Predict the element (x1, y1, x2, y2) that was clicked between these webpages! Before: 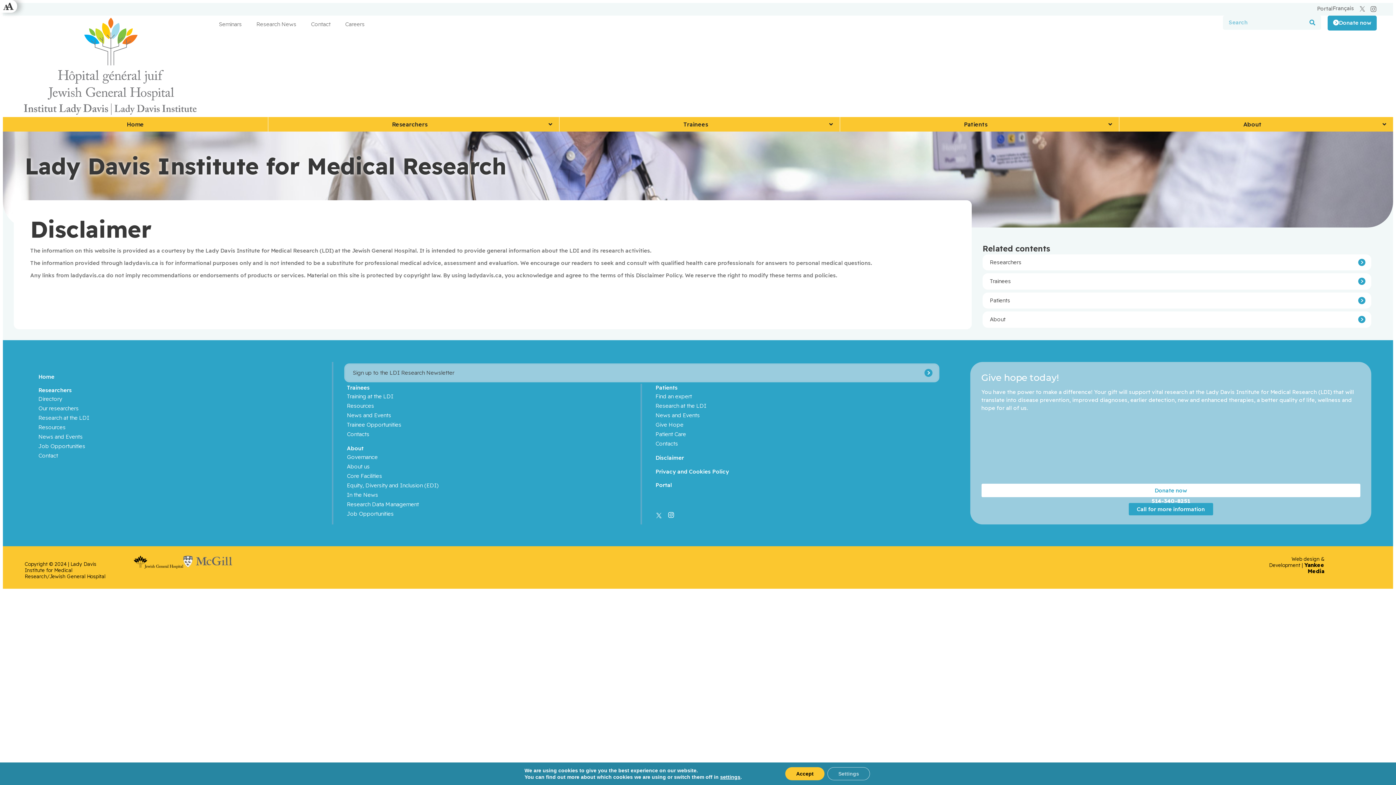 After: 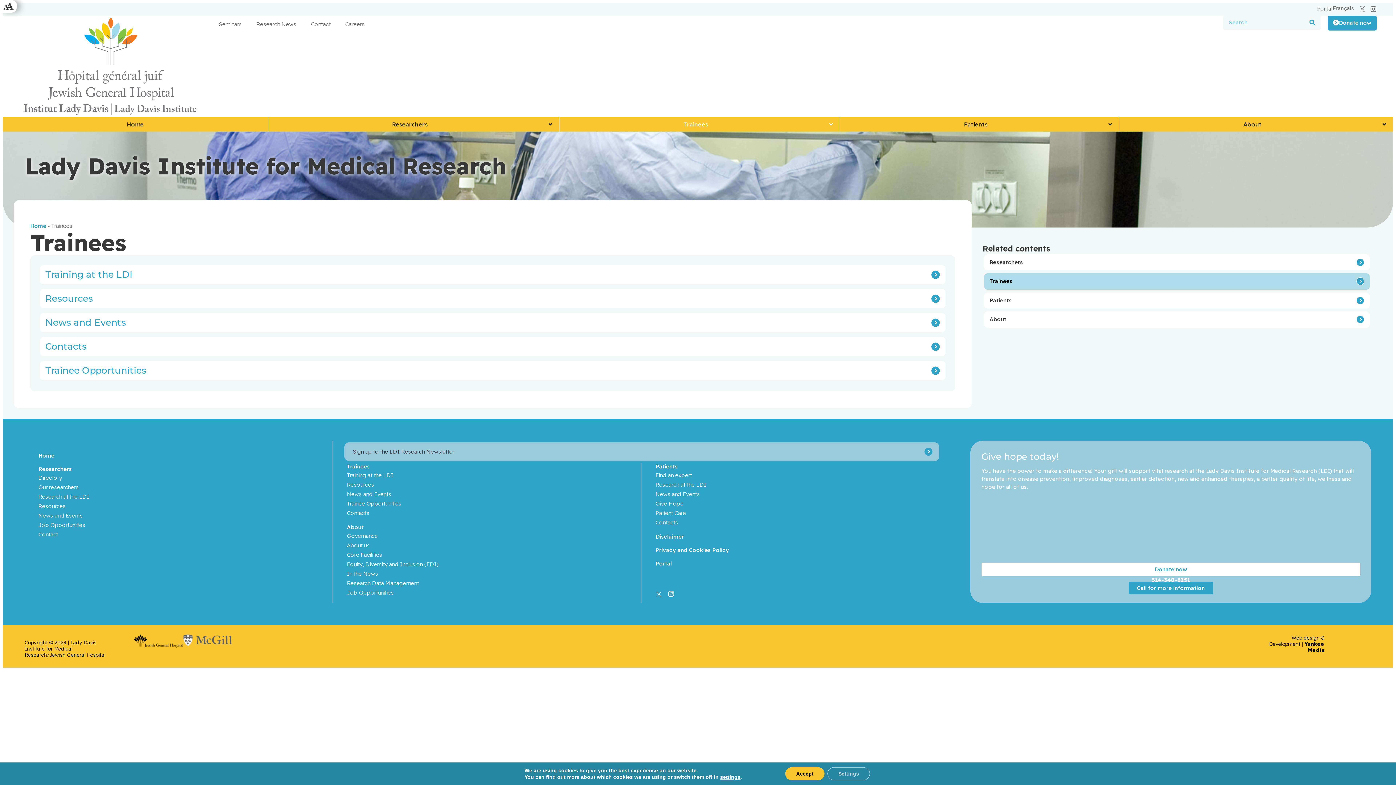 Action: label: Trainees bbox: (565, 119, 826, 128)